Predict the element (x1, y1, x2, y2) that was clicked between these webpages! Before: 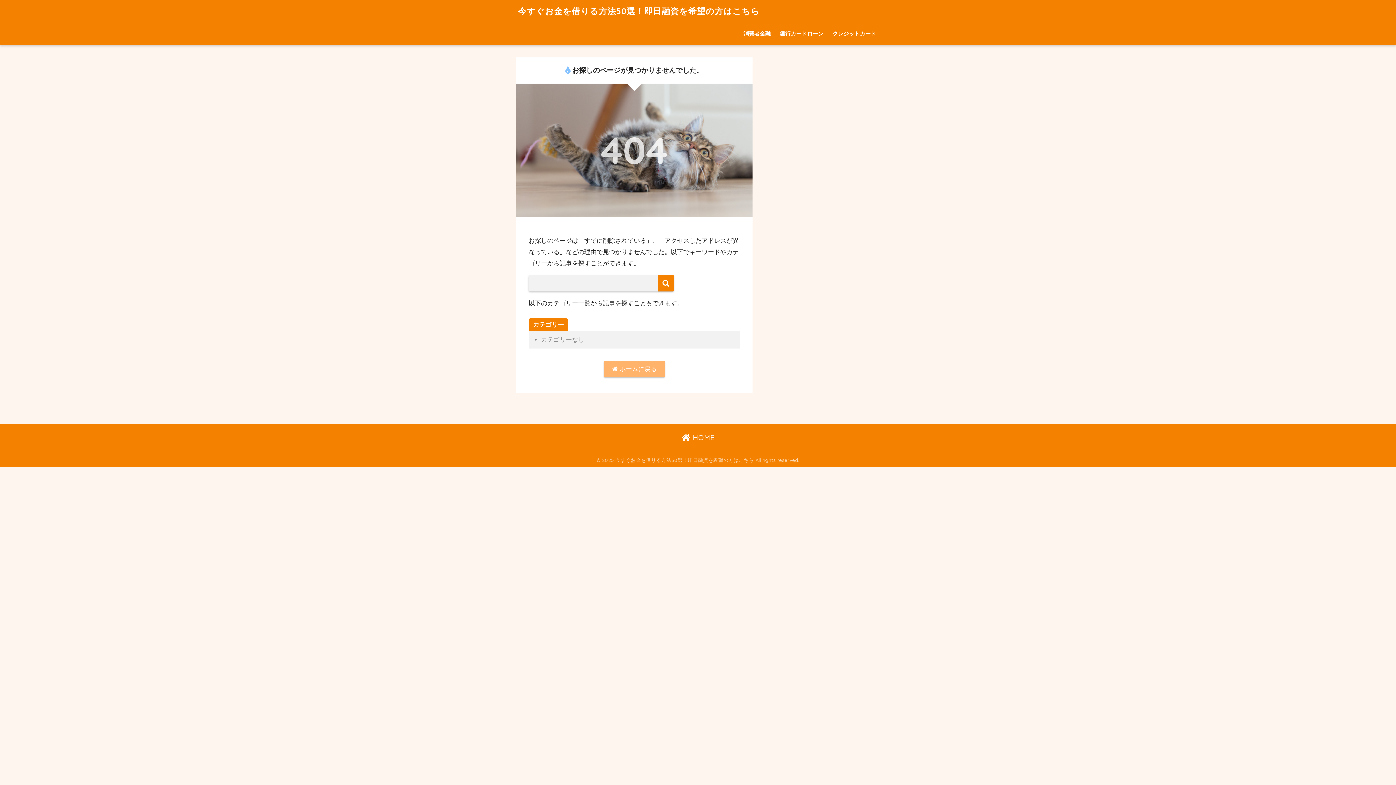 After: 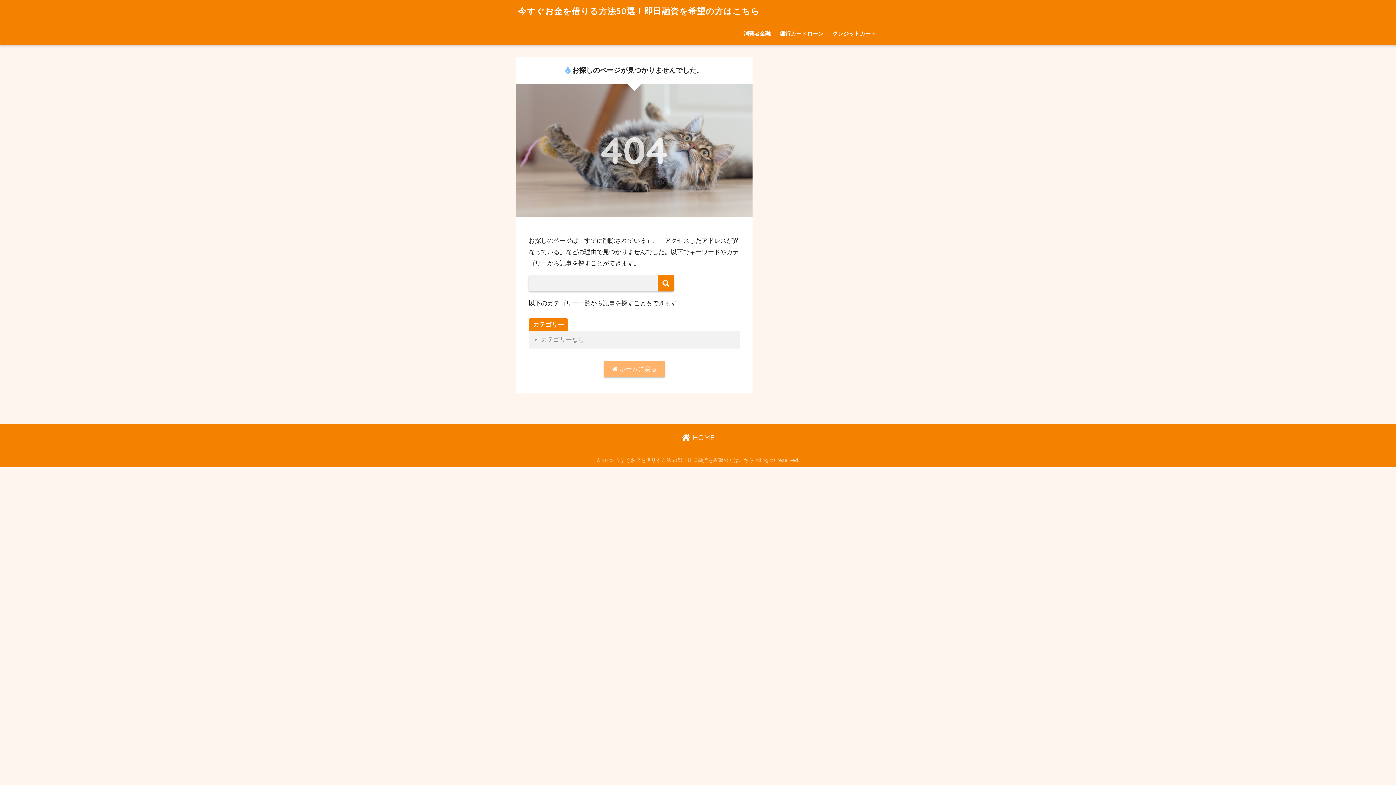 Action: label:  ホームに戻る bbox: (604, 361, 665, 377)